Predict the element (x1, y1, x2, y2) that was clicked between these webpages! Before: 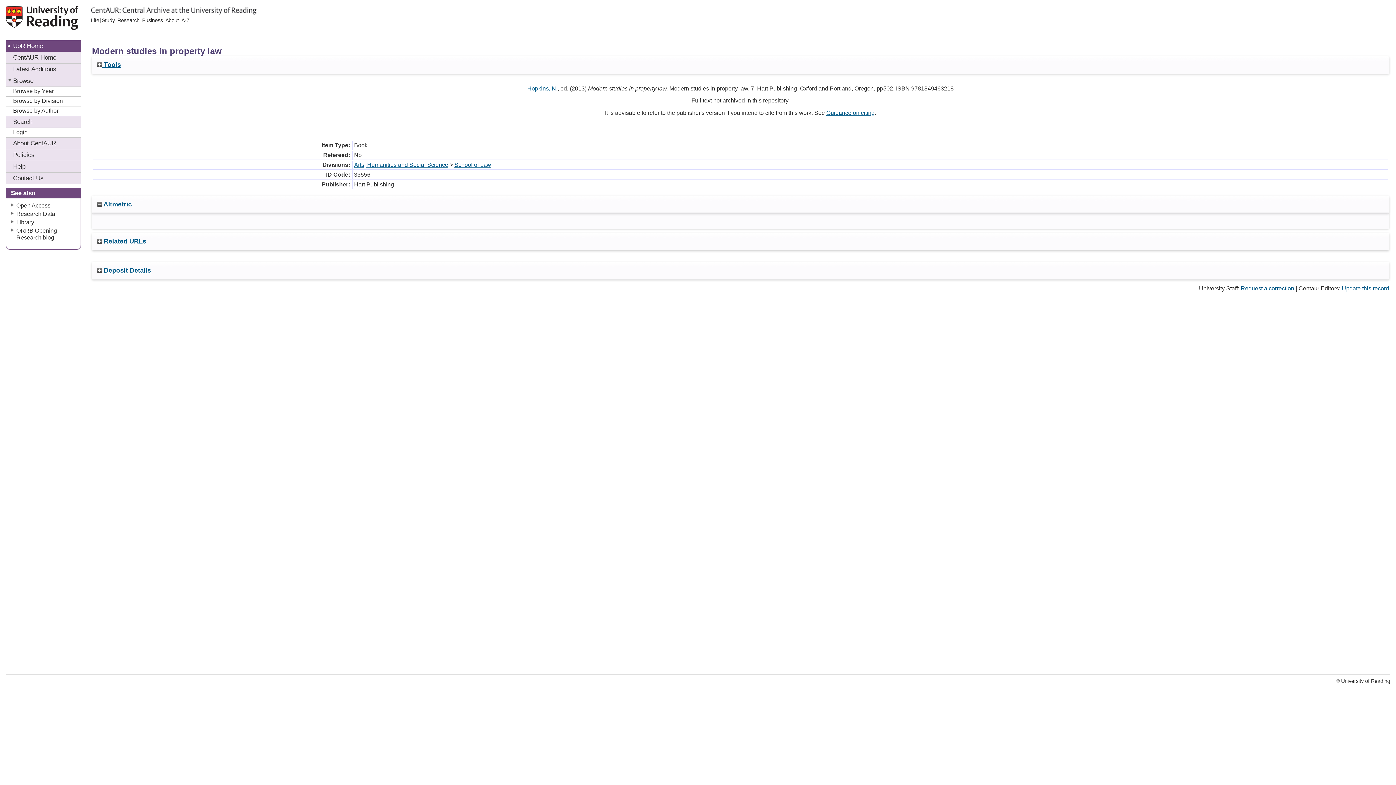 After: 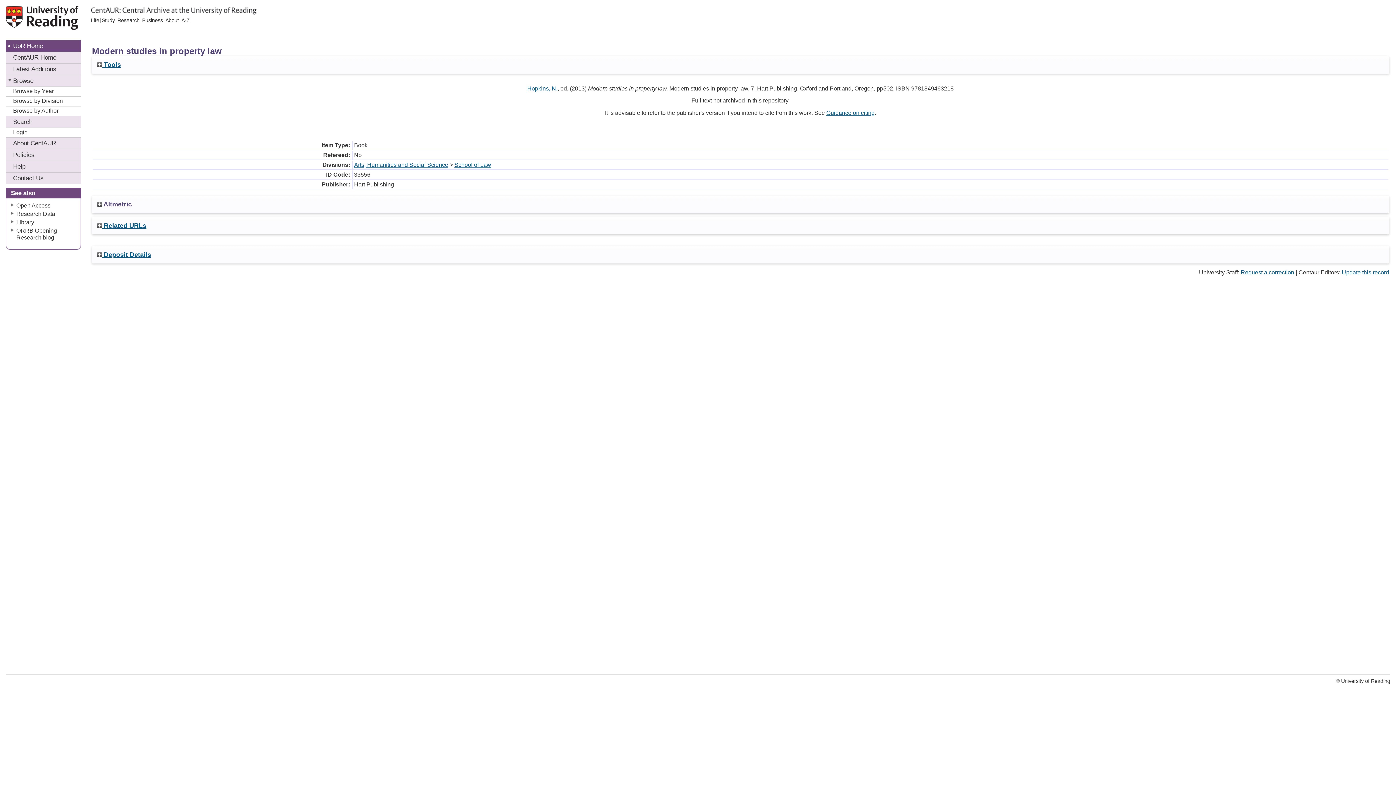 Action: label:  Altmetric bbox: (96, 200, 131, 208)